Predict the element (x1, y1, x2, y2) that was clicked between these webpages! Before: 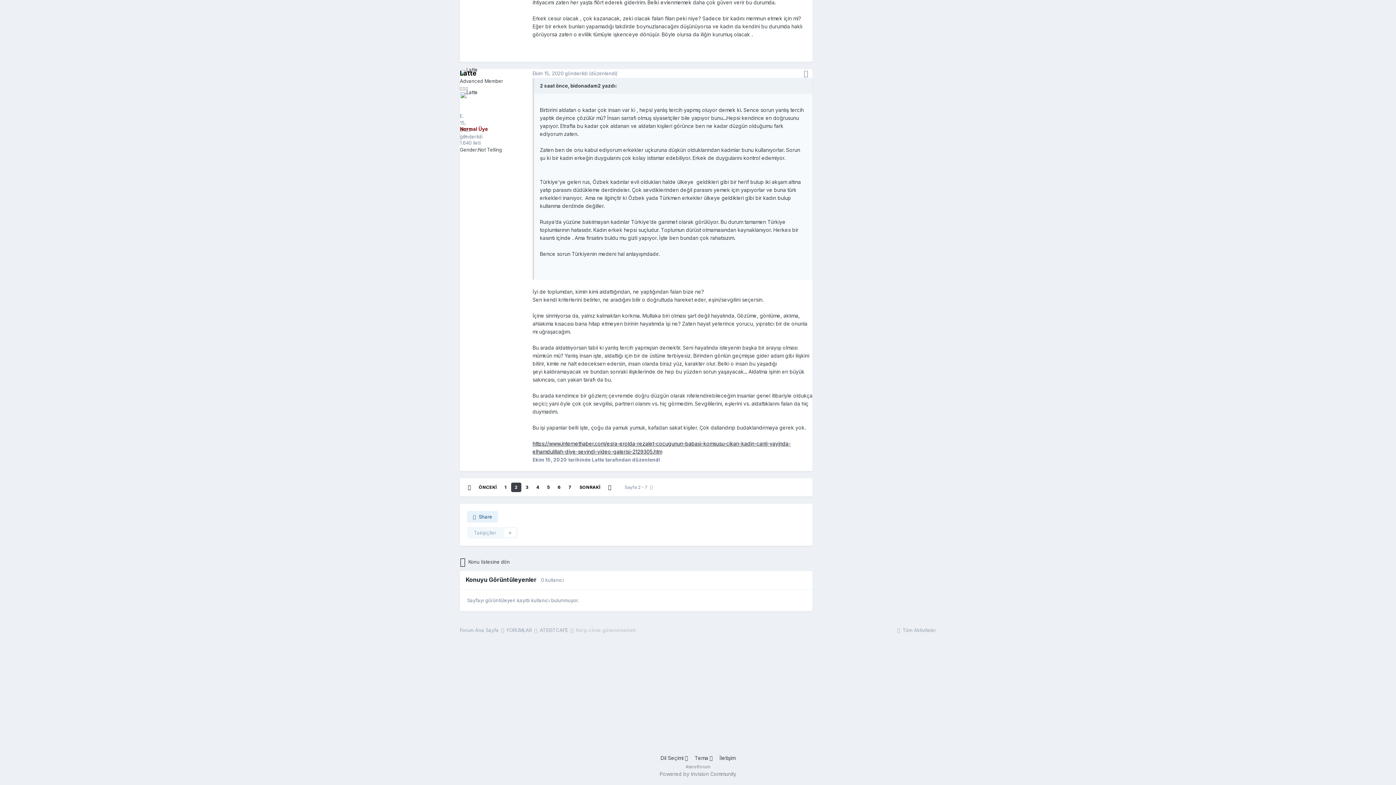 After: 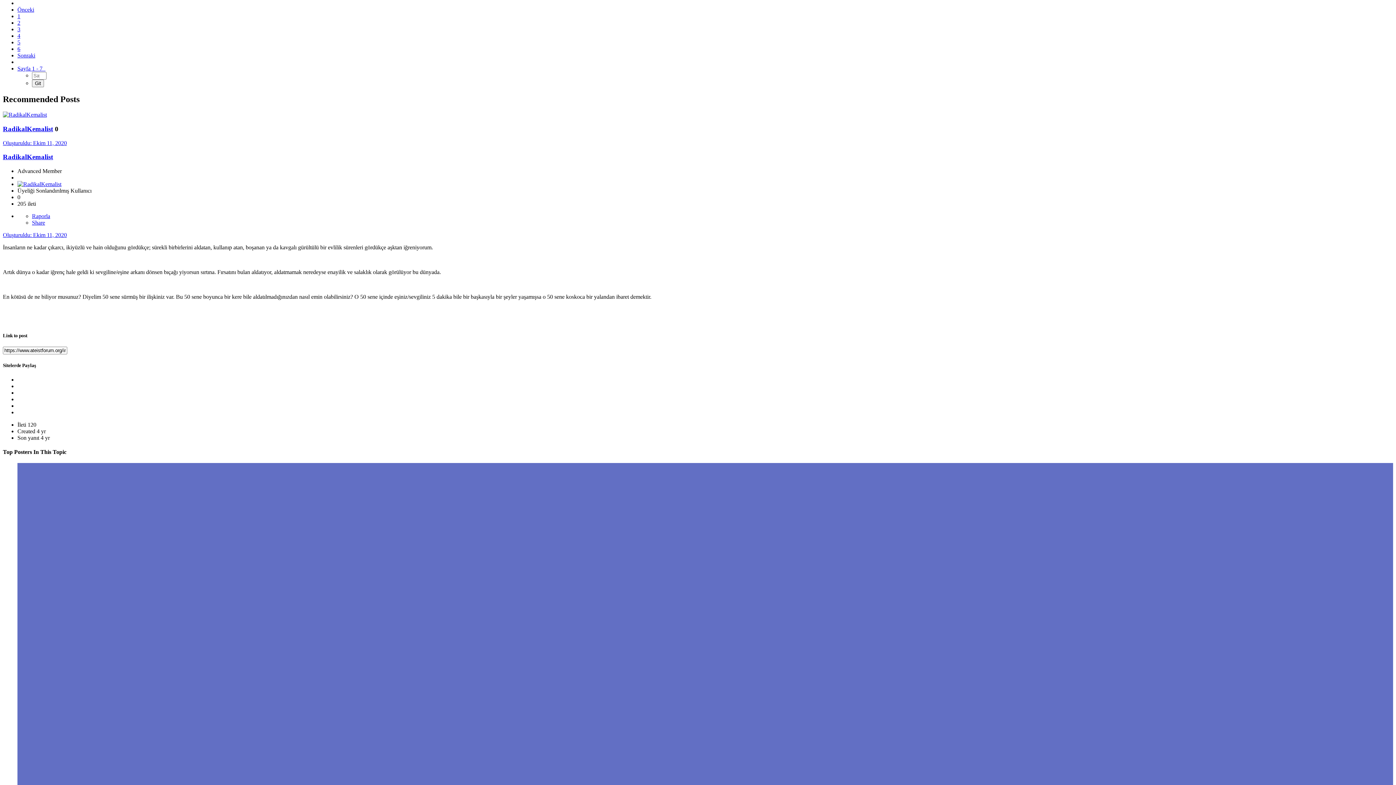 Action: bbox: (464, 483, 474, 492)